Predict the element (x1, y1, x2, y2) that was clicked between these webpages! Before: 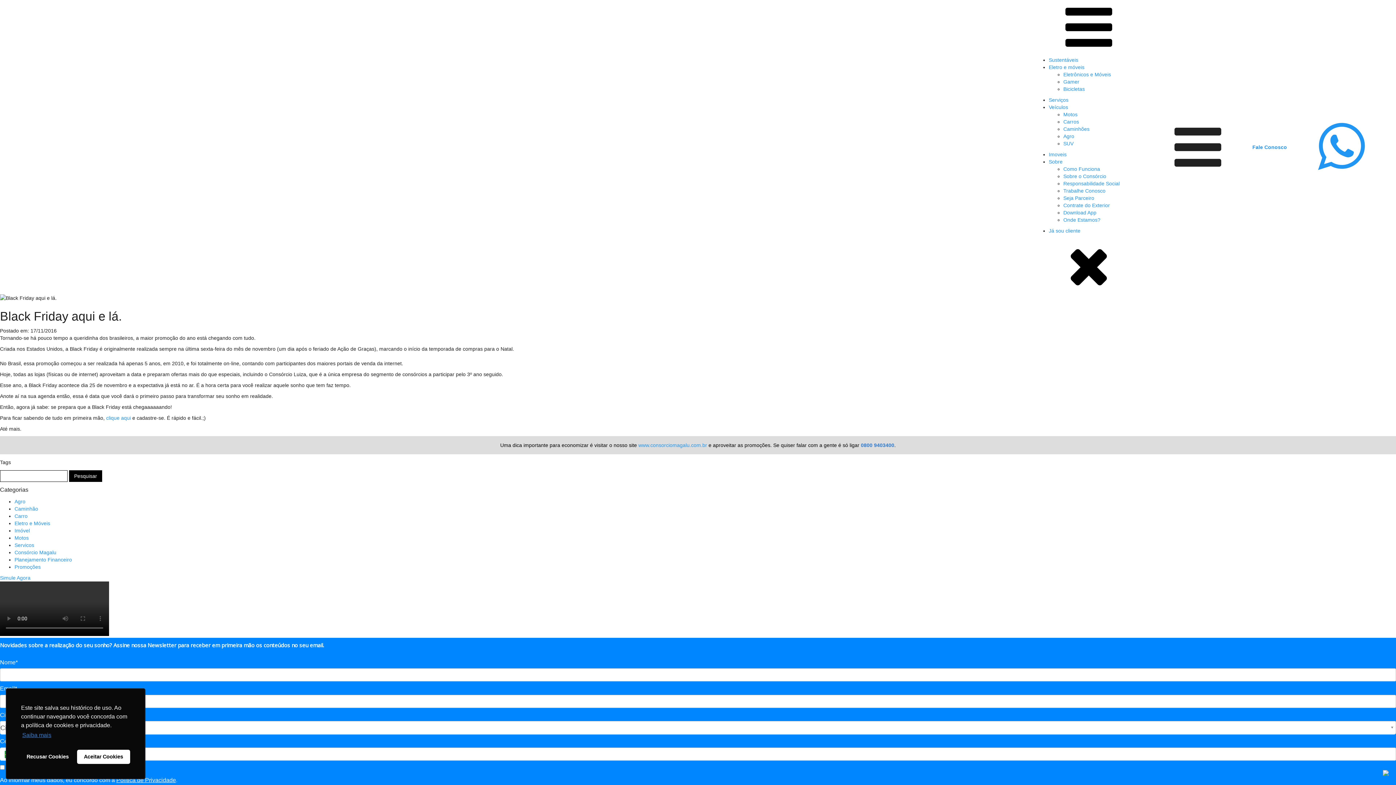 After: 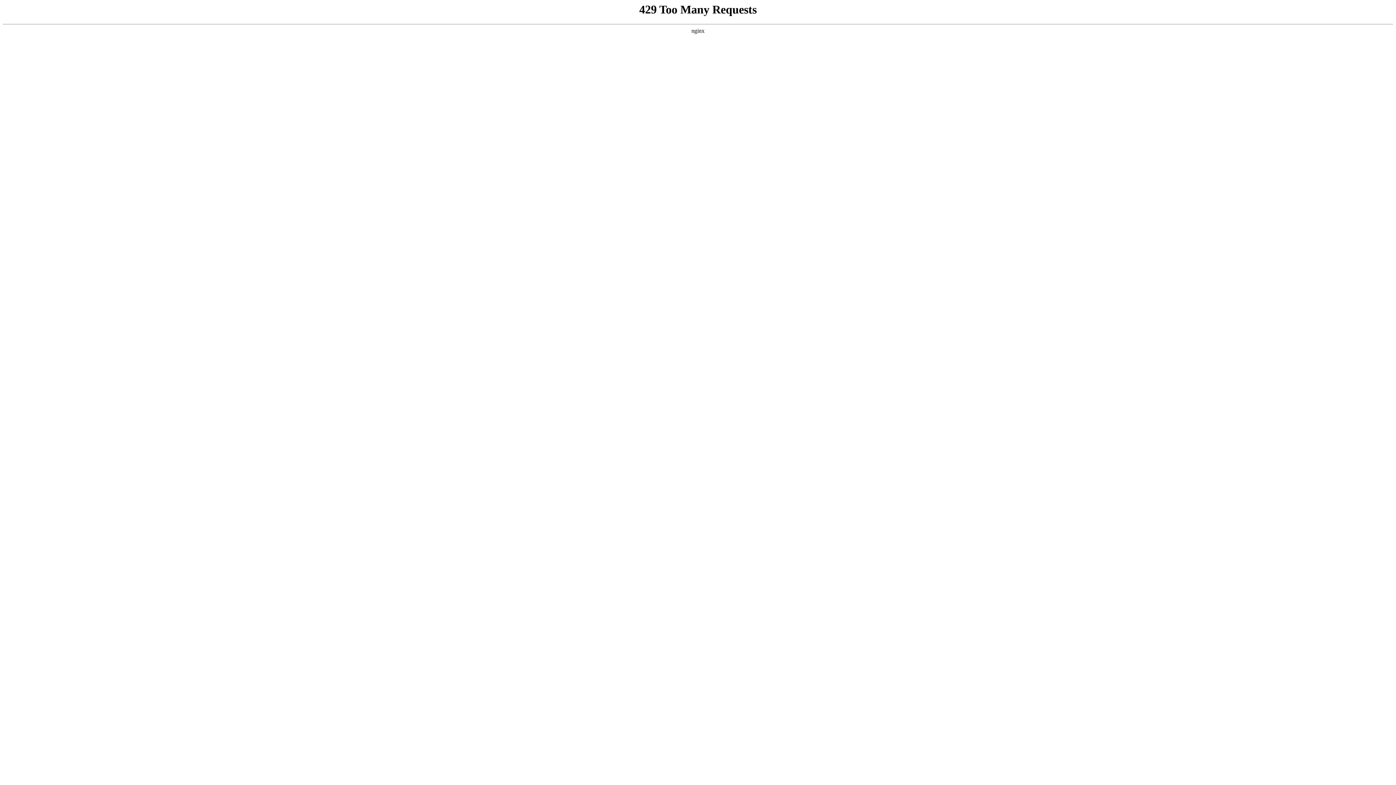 Action: label: Planejamento Financeiro bbox: (14, 557, 72, 562)